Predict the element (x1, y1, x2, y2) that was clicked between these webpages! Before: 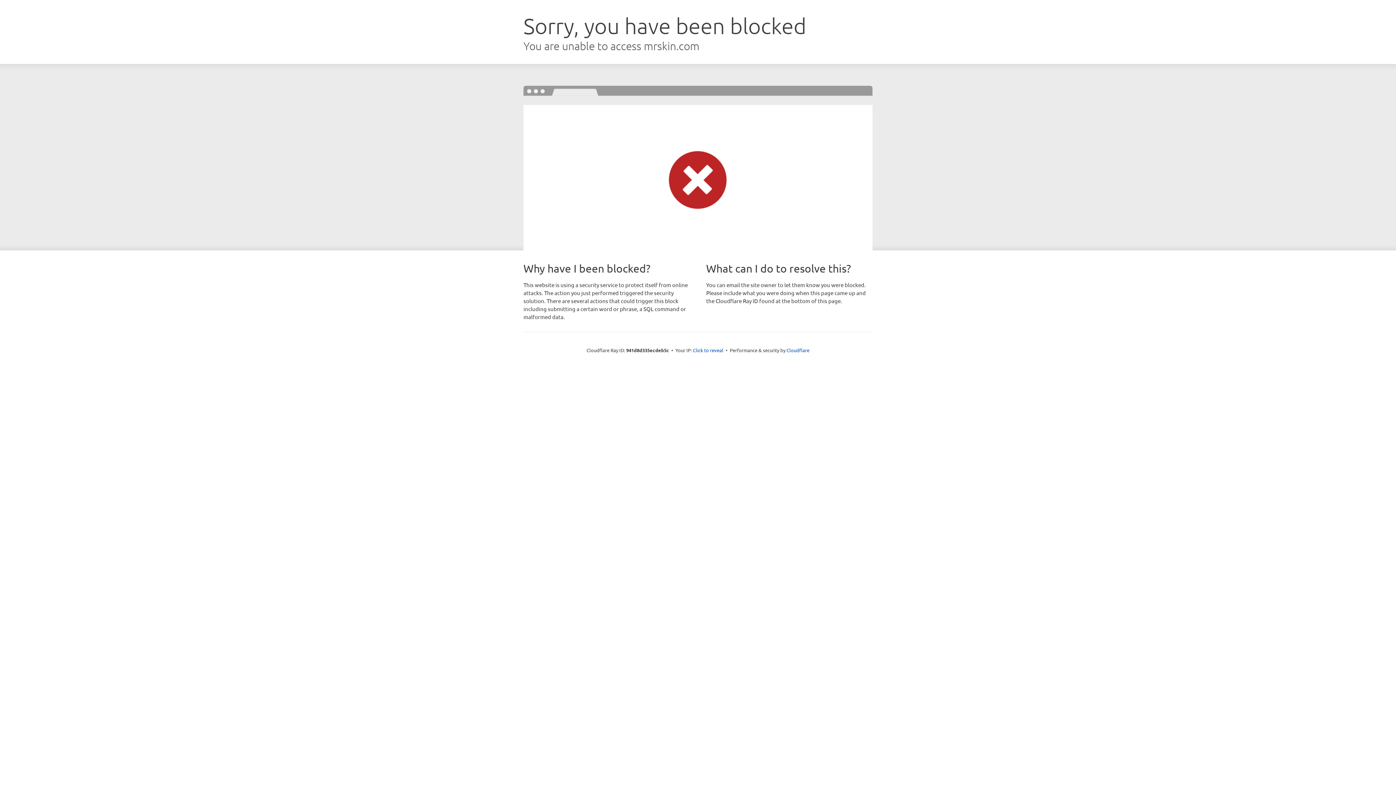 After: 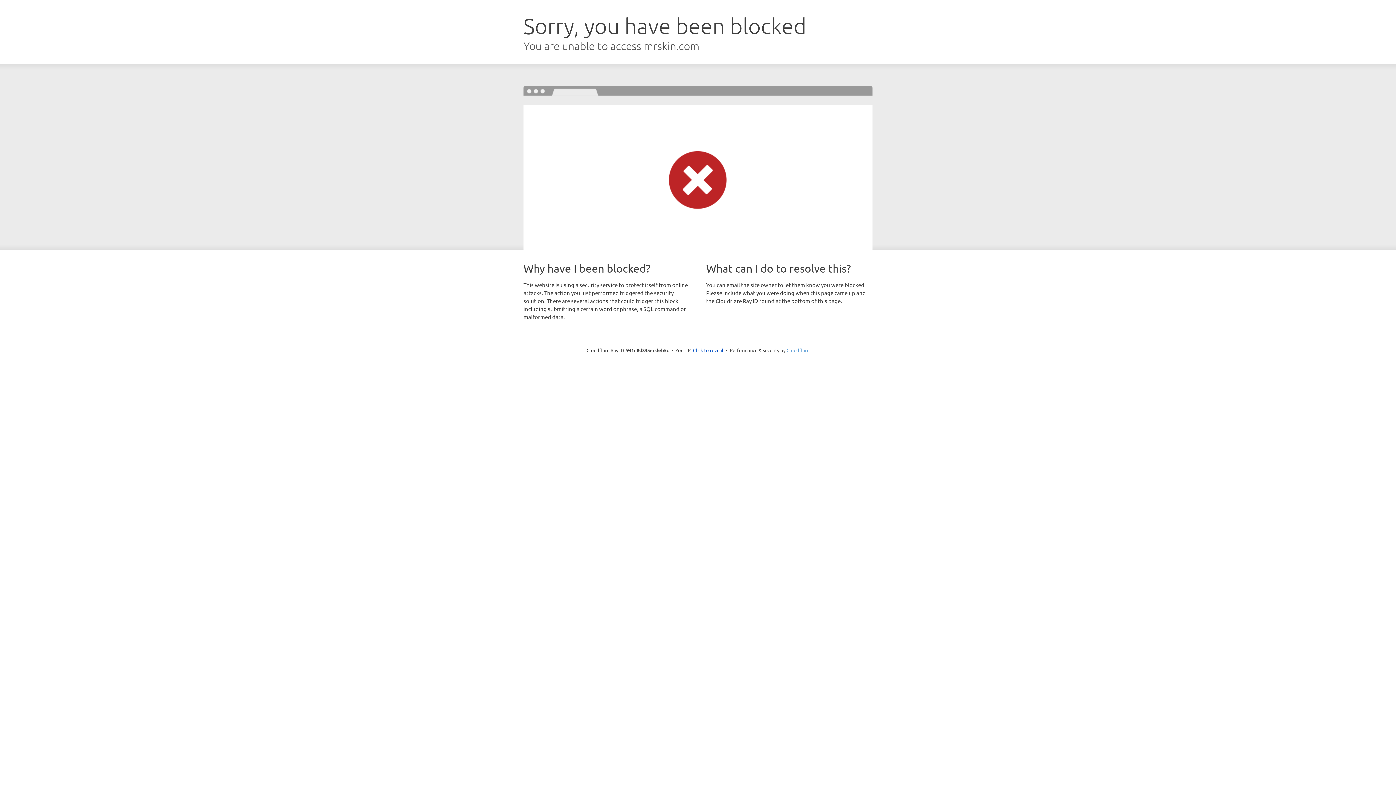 Action: bbox: (786, 347, 809, 353) label: Cloudflare